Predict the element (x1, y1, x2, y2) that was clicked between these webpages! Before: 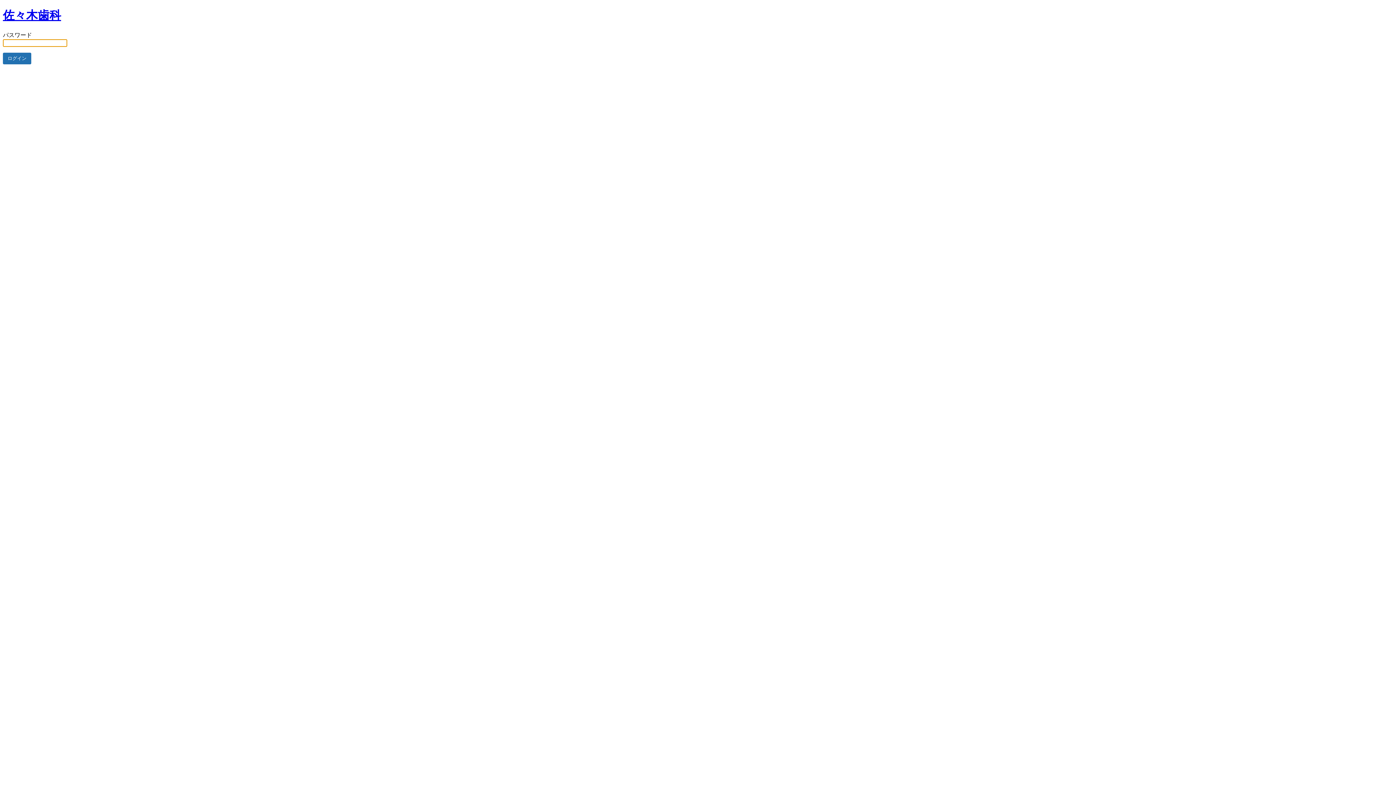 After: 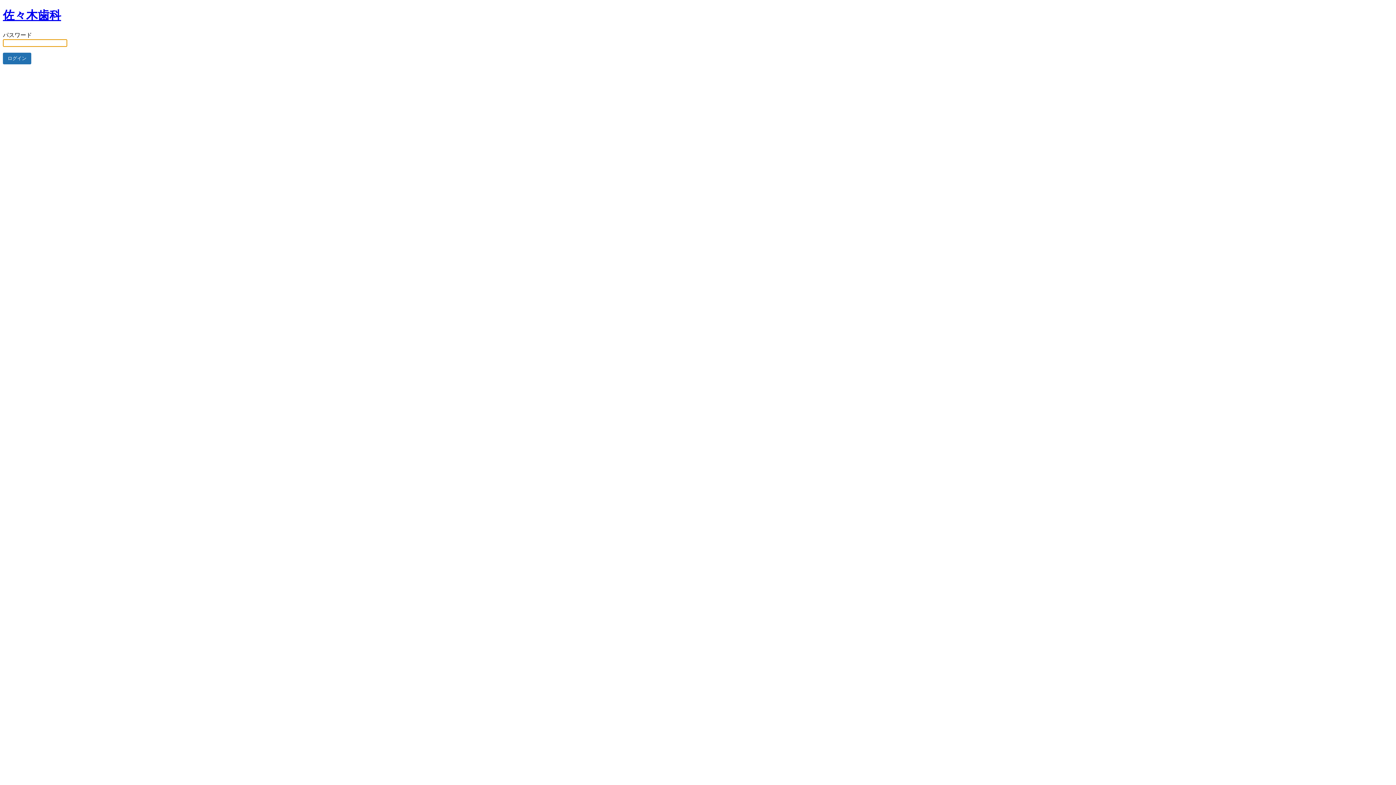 Action: bbox: (2, 8, 61, 21) label: 佐々木歯科